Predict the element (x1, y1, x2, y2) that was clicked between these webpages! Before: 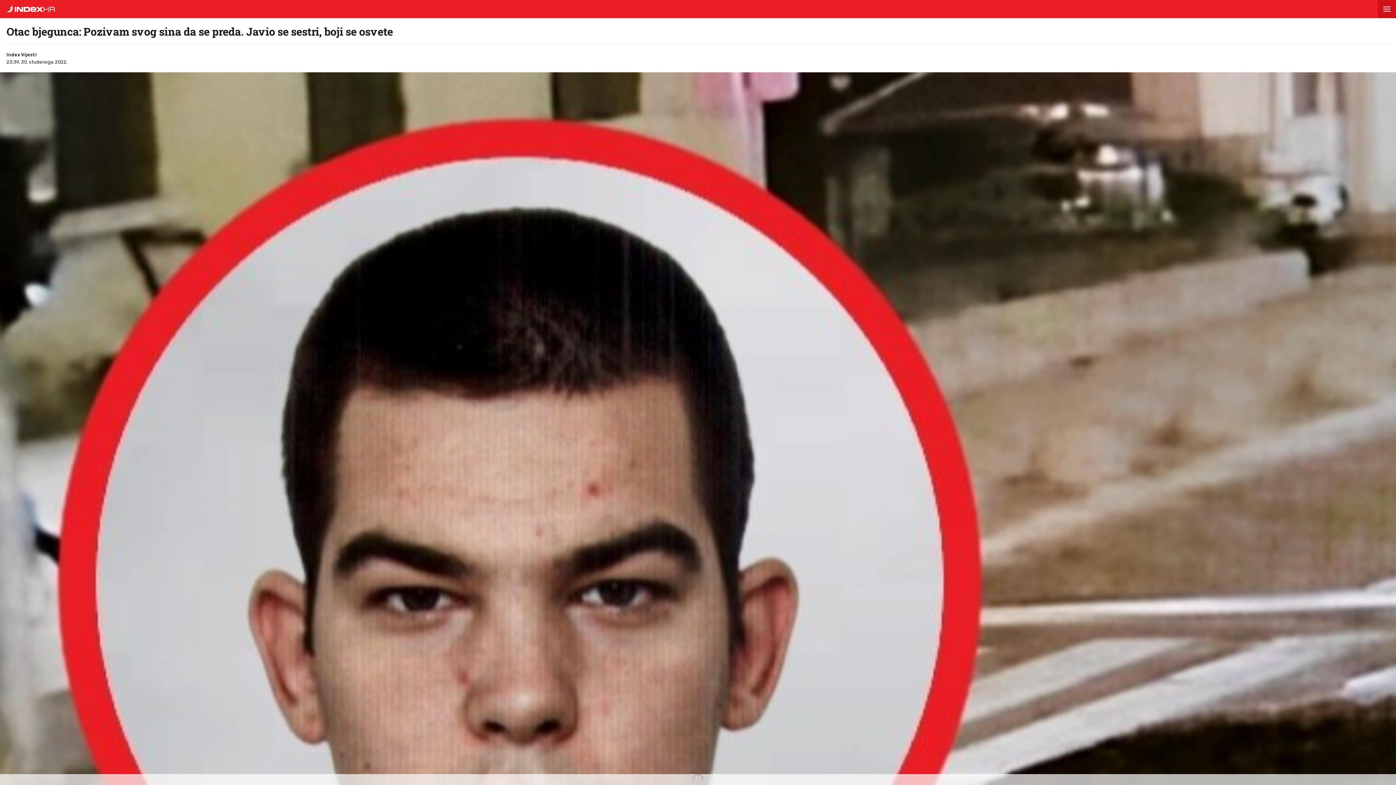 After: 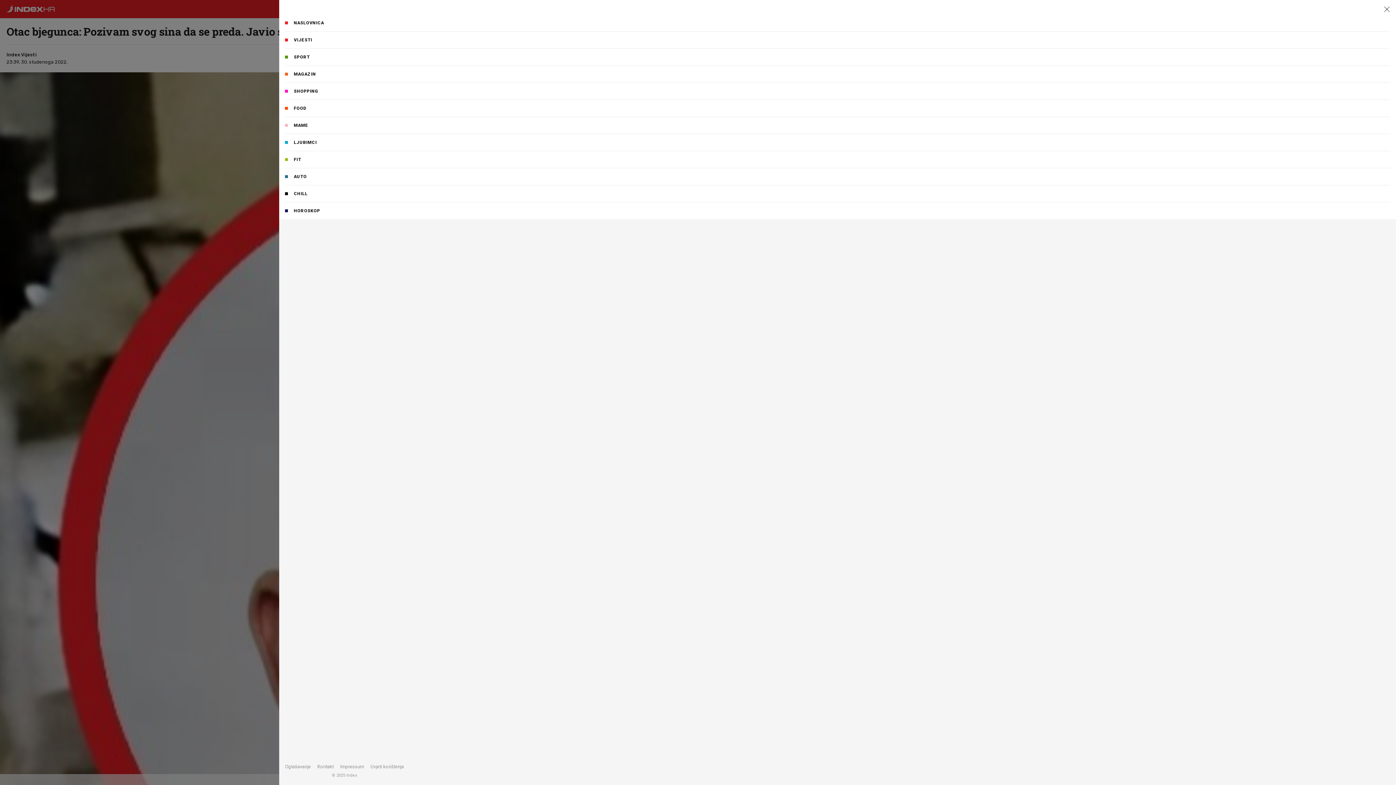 Action: bbox: (1378, 0, 1396, 18)